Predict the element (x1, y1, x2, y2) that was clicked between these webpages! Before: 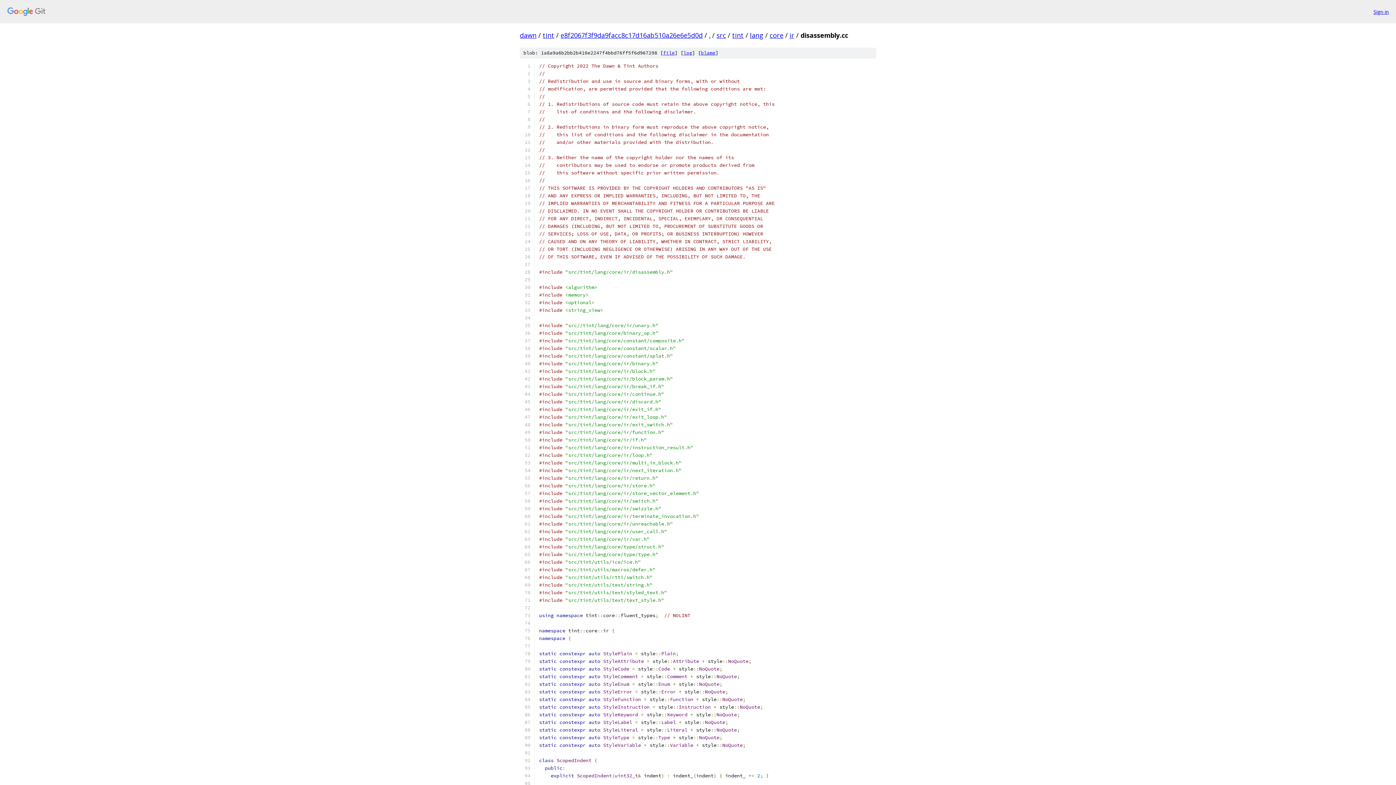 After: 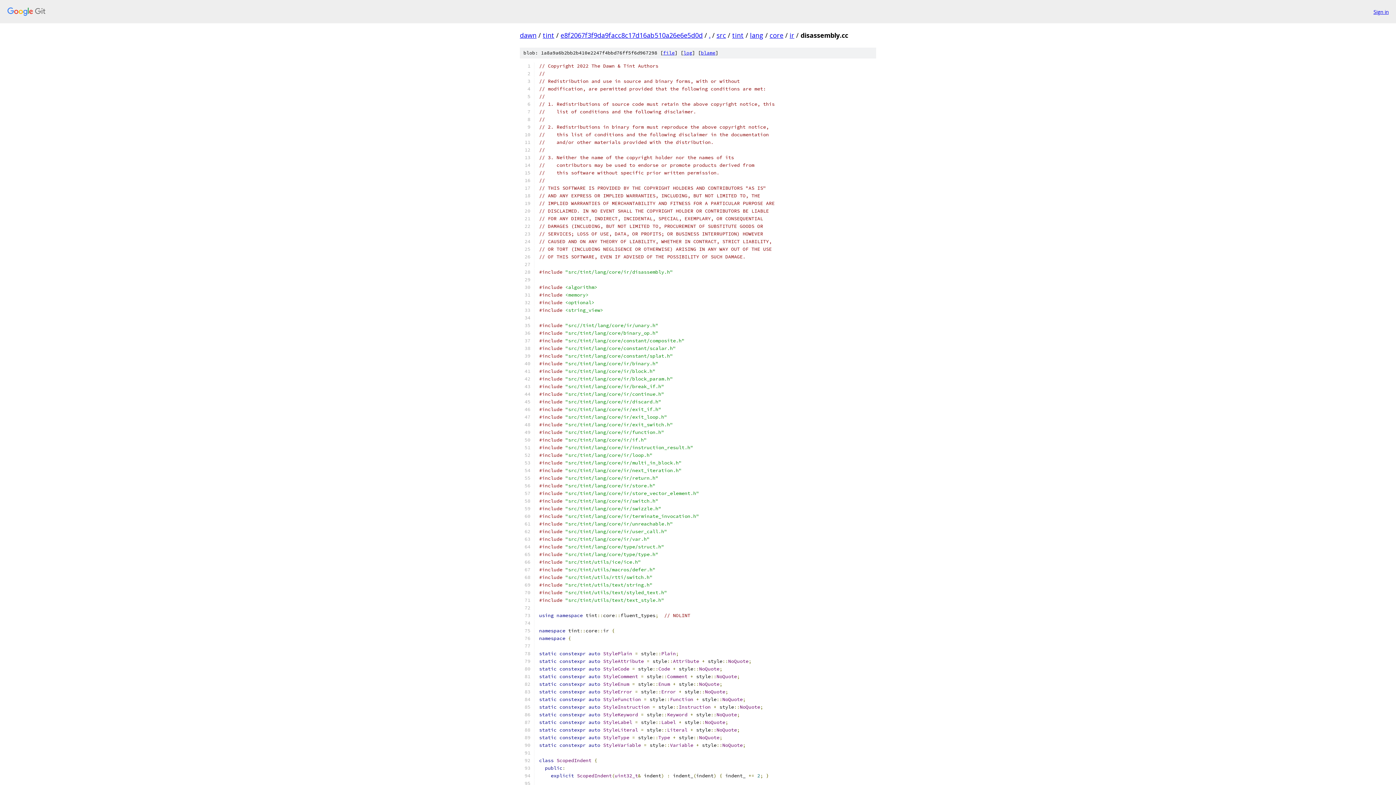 Action: label: file bbox: (663, 49, 674, 56)